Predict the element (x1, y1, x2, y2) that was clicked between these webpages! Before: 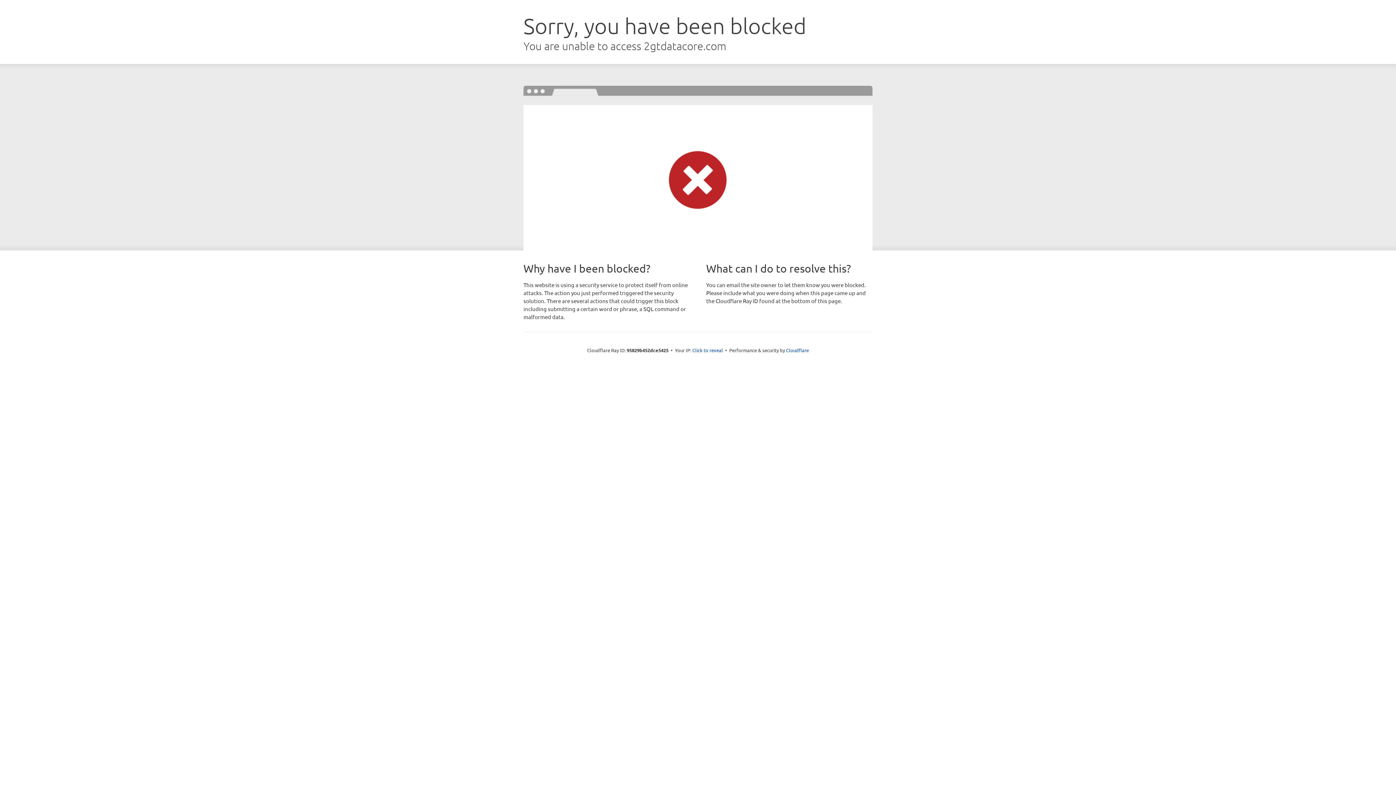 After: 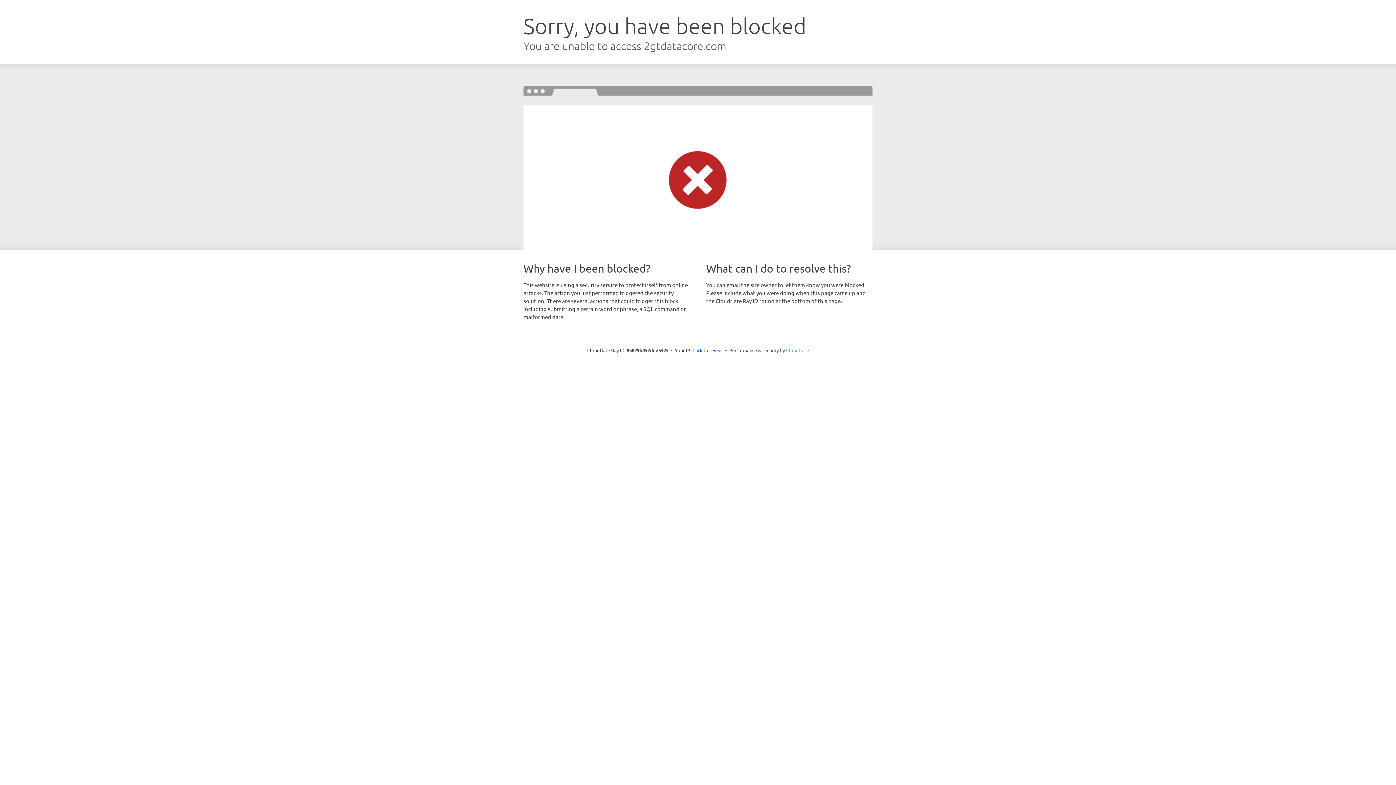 Action: bbox: (786, 347, 809, 353) label: Cloudflare